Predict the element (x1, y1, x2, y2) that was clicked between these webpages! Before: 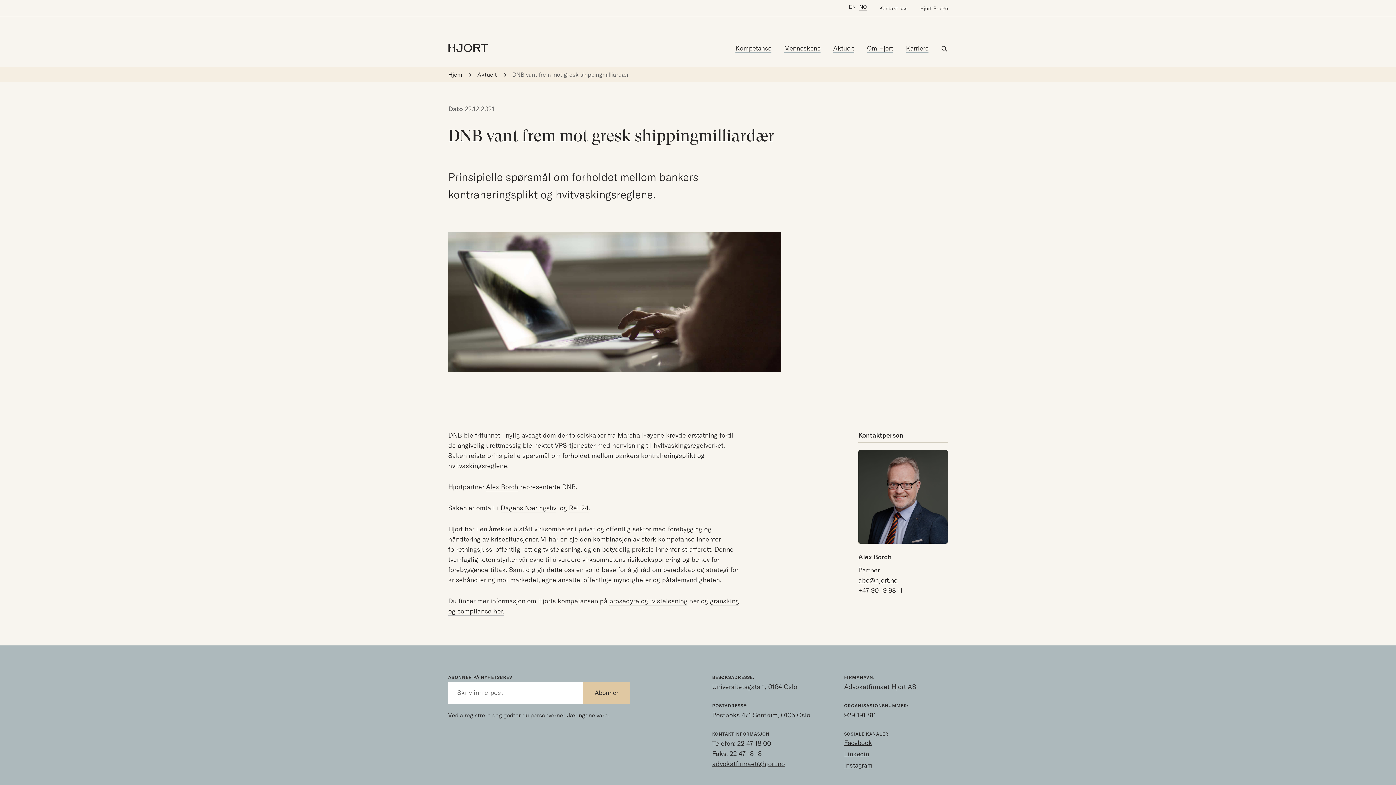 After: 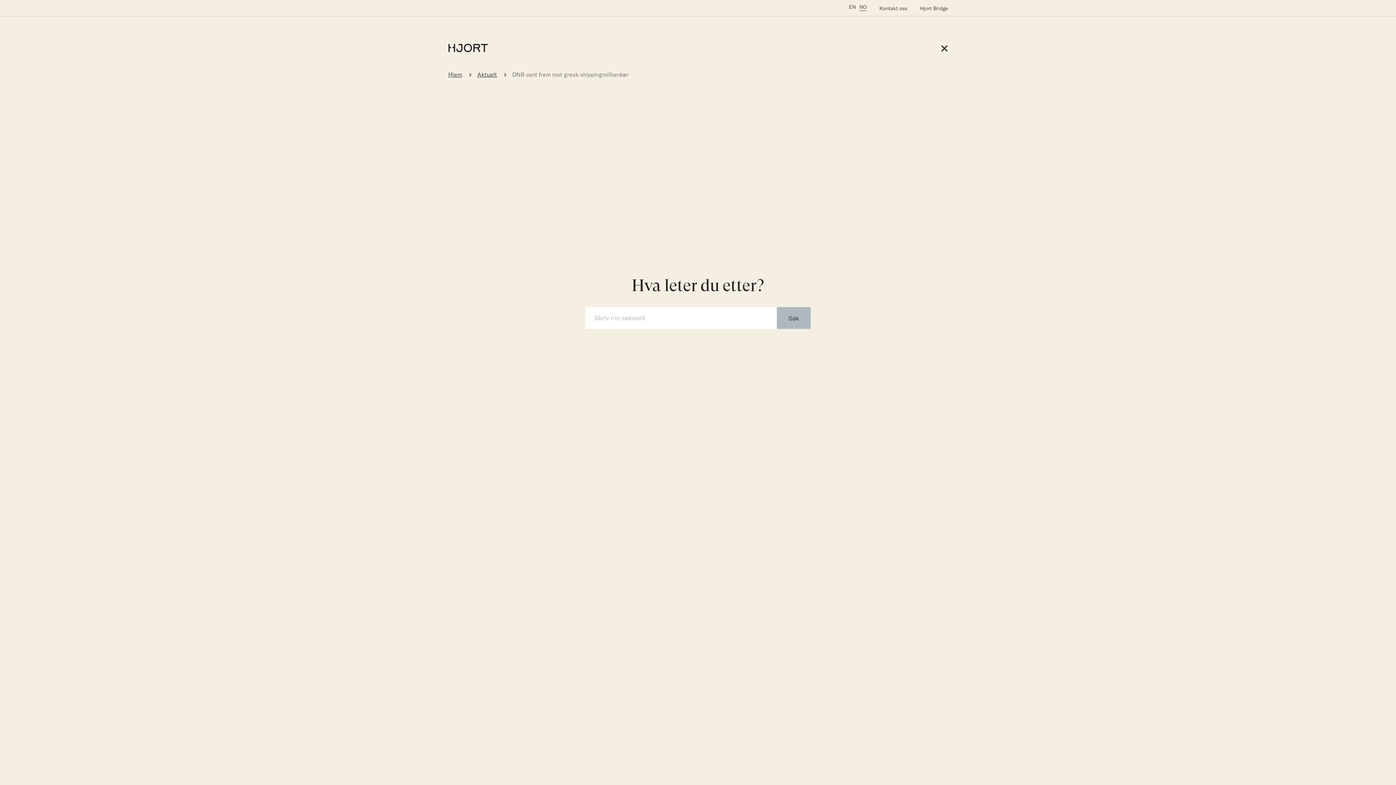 Action: bbox: (941, 45, 948, 53)